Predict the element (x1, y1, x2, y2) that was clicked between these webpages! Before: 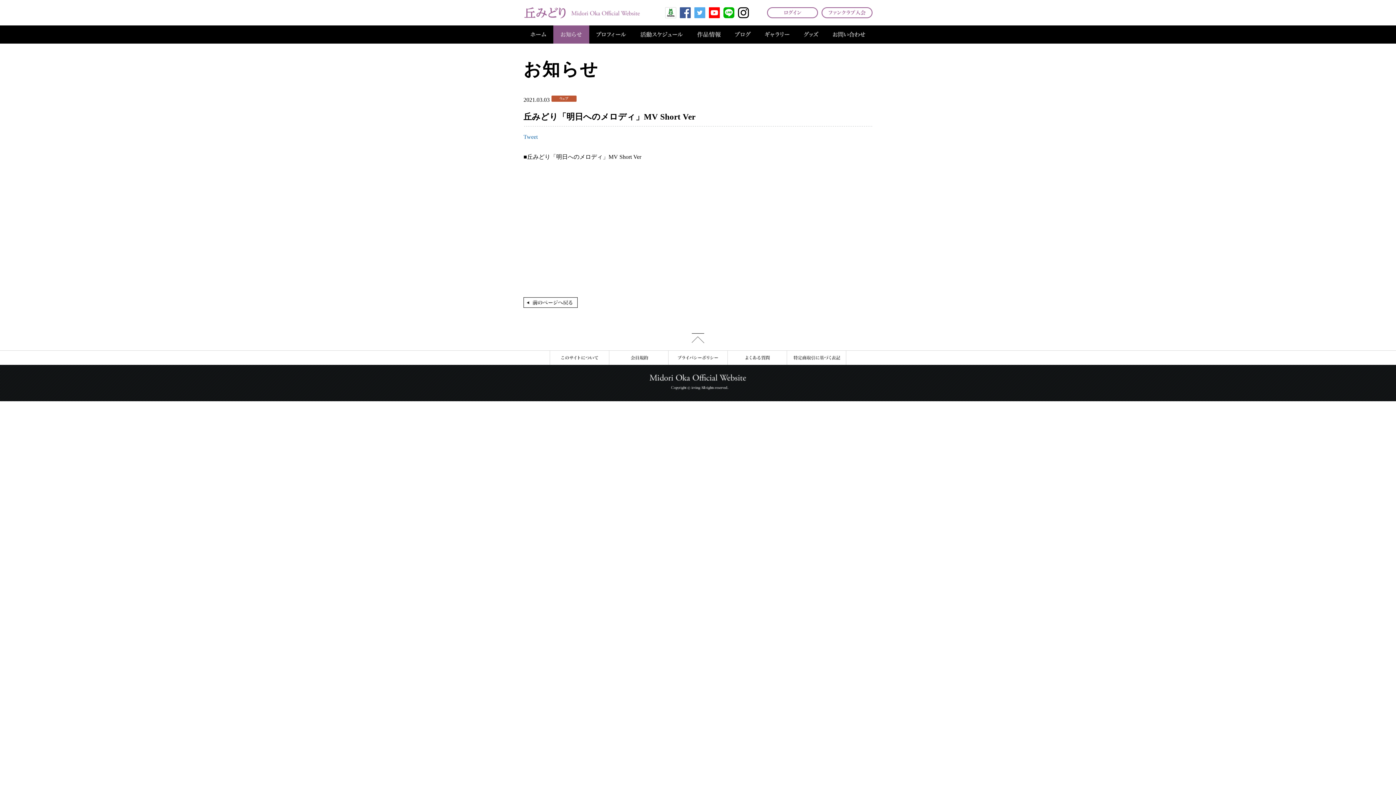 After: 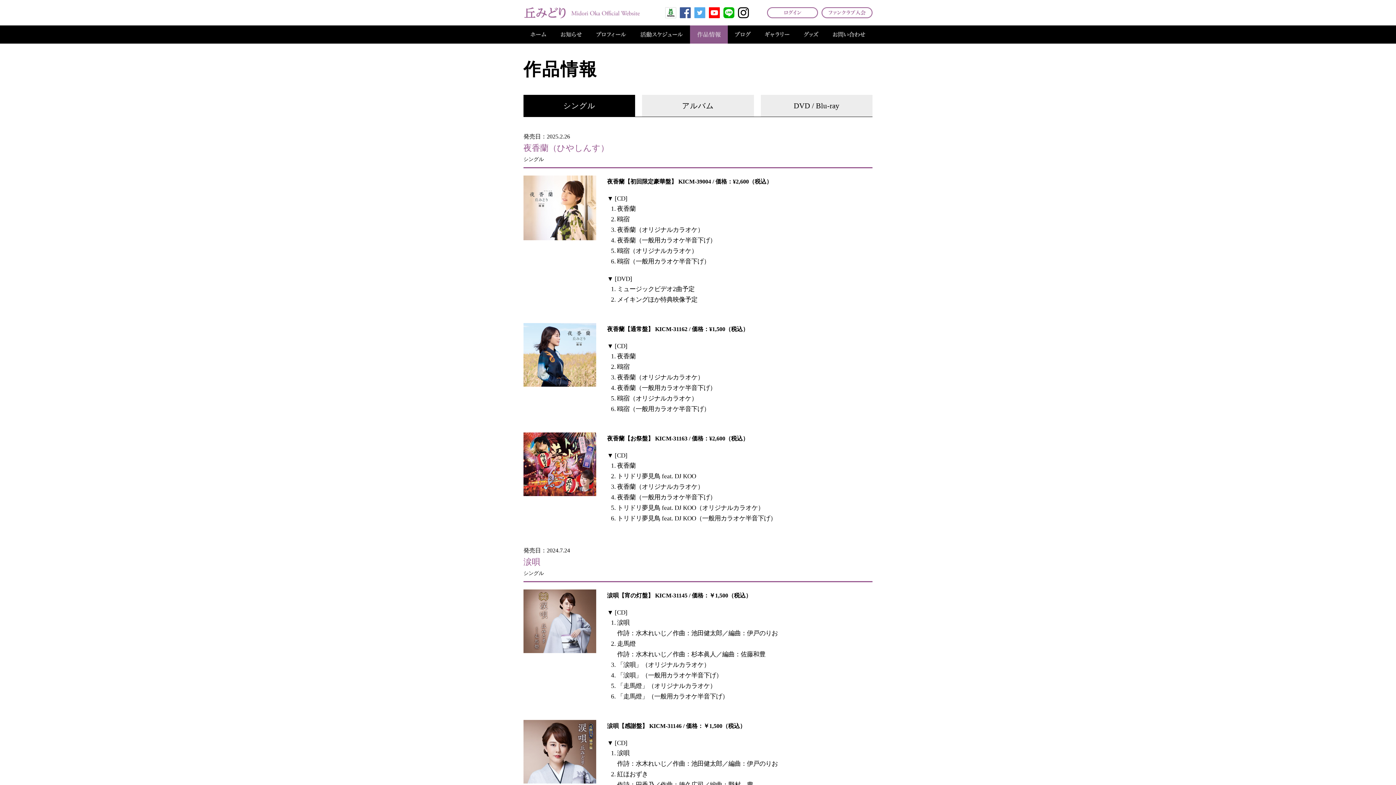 Action: bbox: (690, 25, 728, 43) label: 作品情報